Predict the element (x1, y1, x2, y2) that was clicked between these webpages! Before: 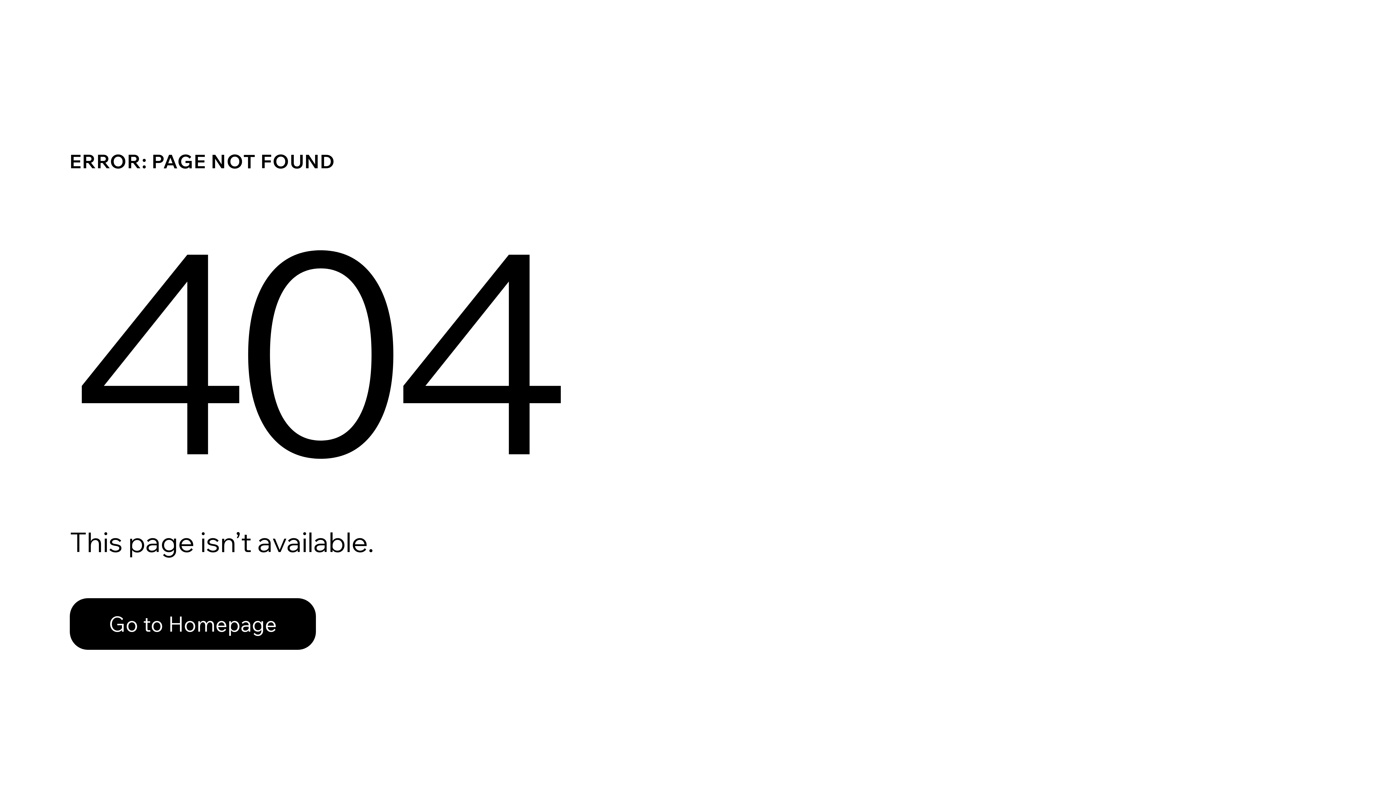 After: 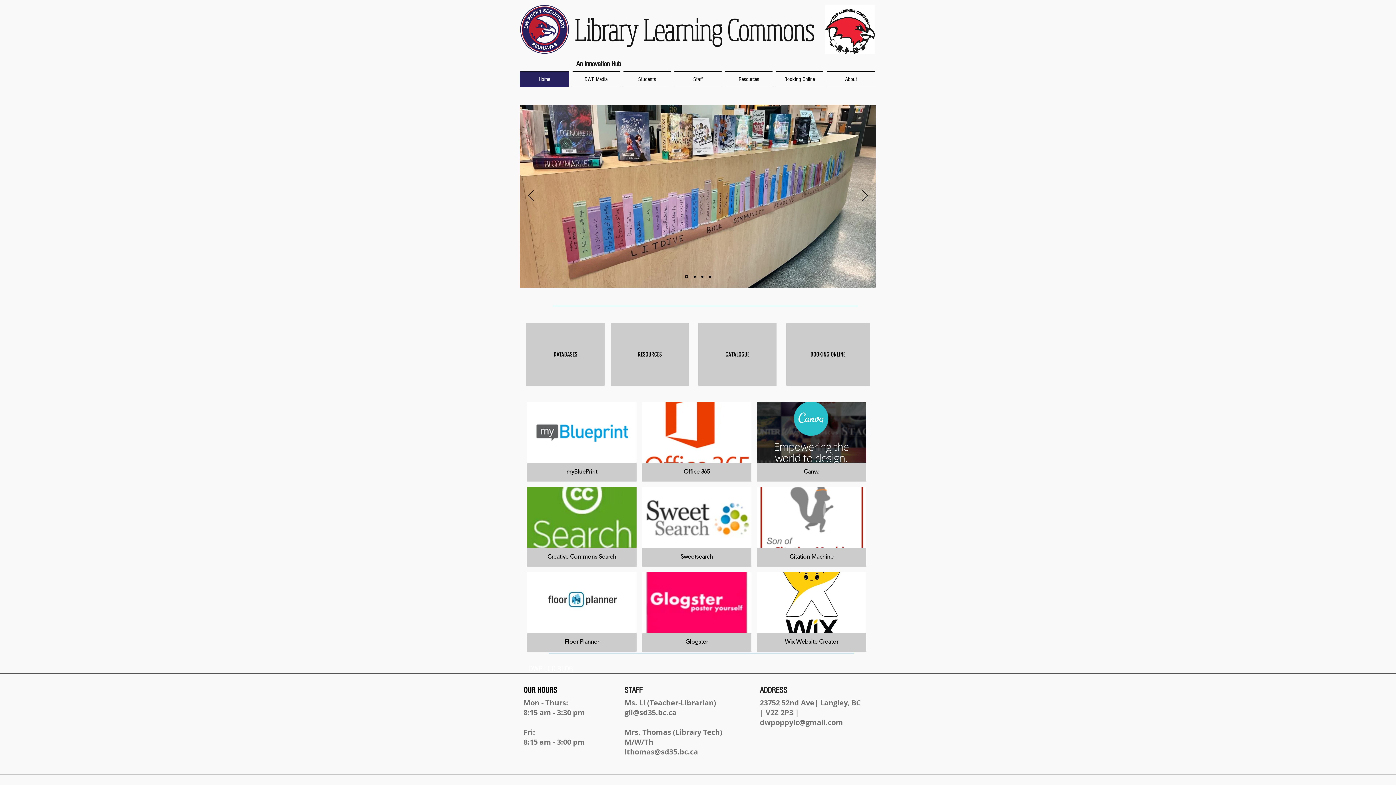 Action: bbox: (69, 598, 316, 650) label: Go to Homepage